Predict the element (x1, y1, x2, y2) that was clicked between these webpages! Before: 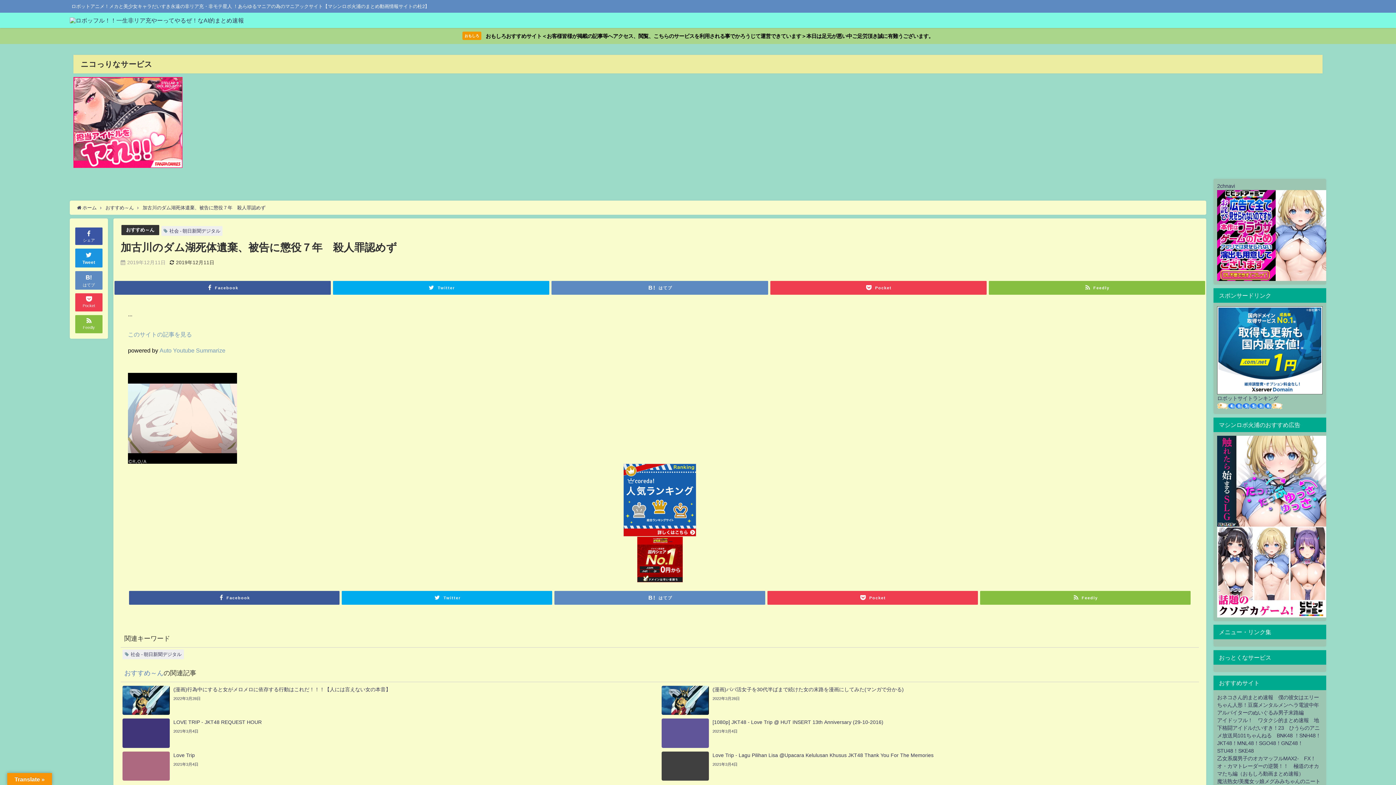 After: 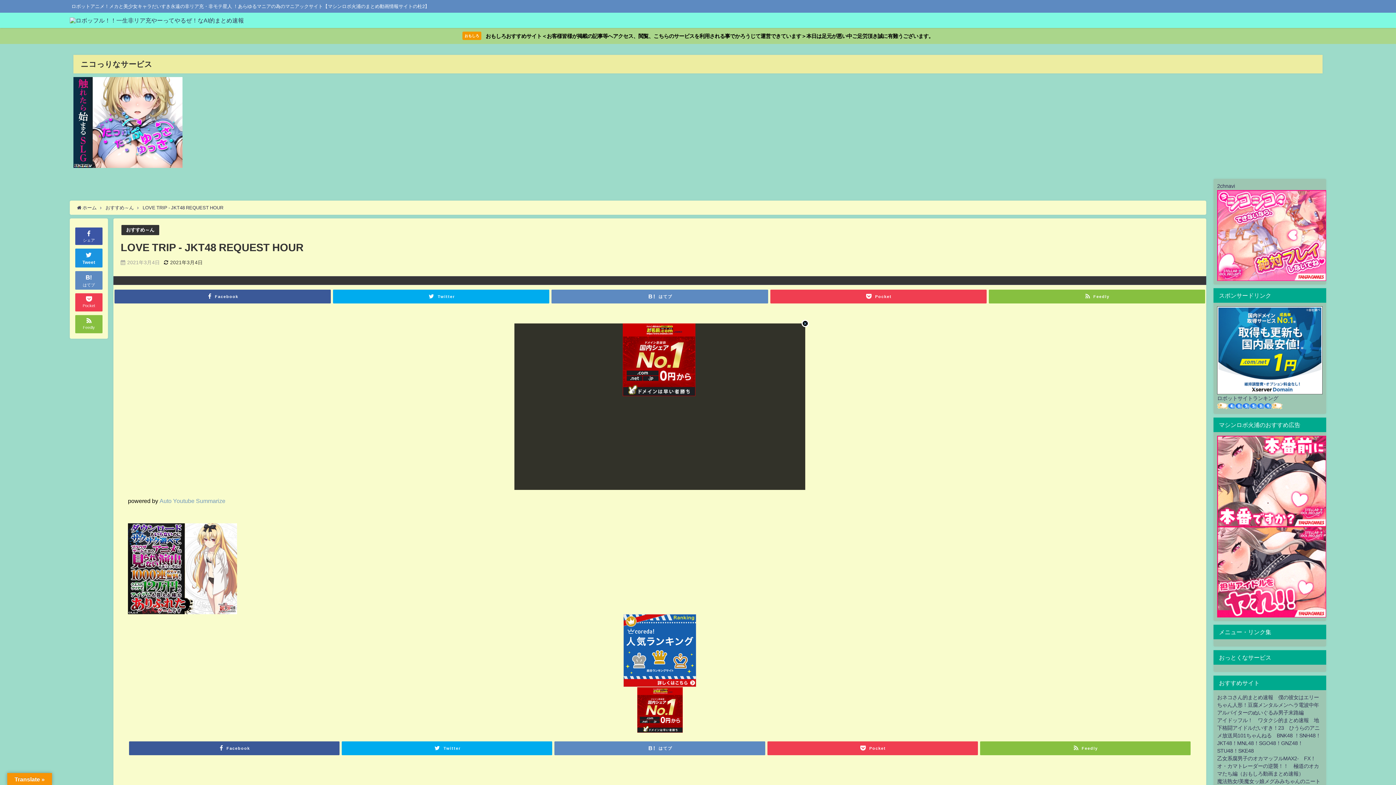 Action: bbox: (120, 717, 660, 750) label: LOVE TRIP - JKT48 REQUEST HOUR
2021年3月4日